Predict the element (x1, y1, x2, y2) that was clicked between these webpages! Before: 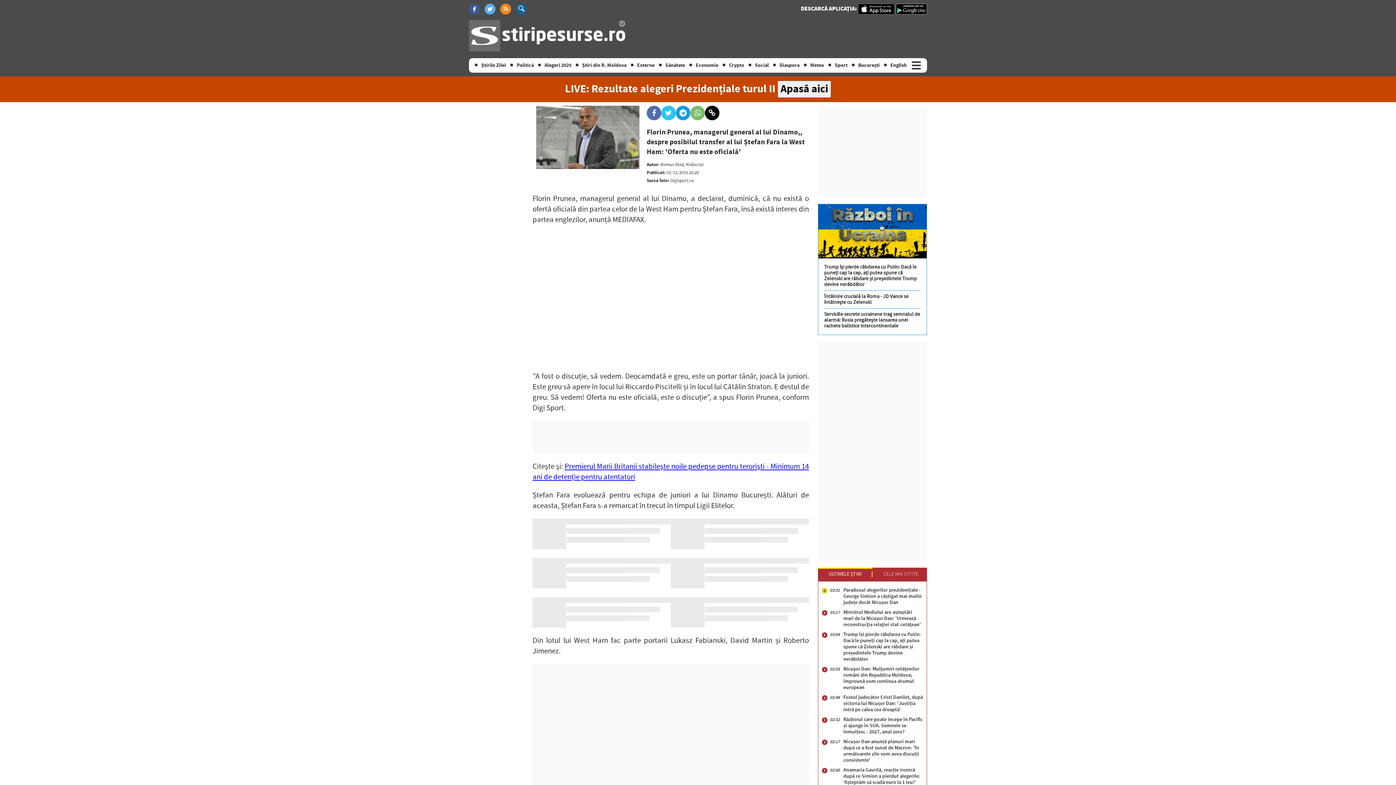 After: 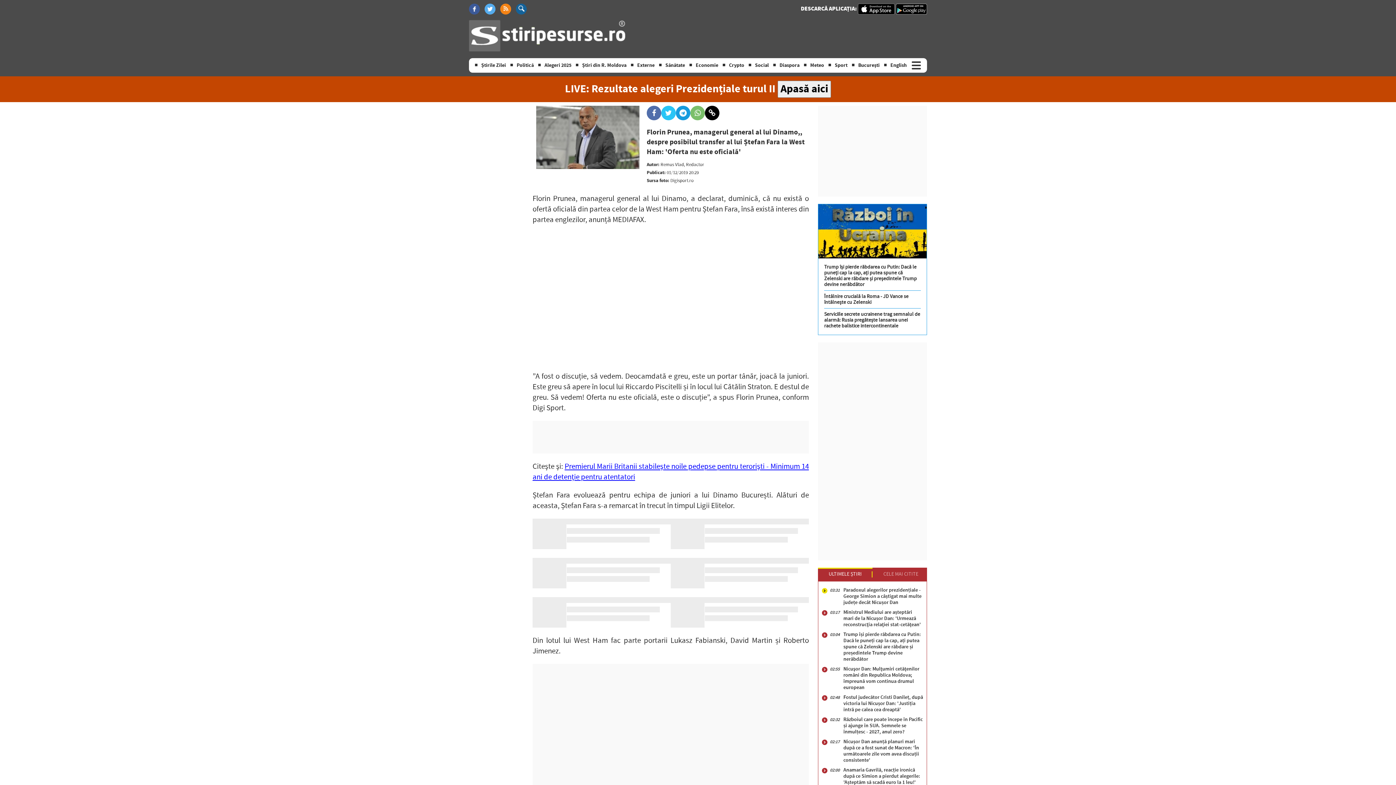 Action: bbox: (532, 518, 670, 549)